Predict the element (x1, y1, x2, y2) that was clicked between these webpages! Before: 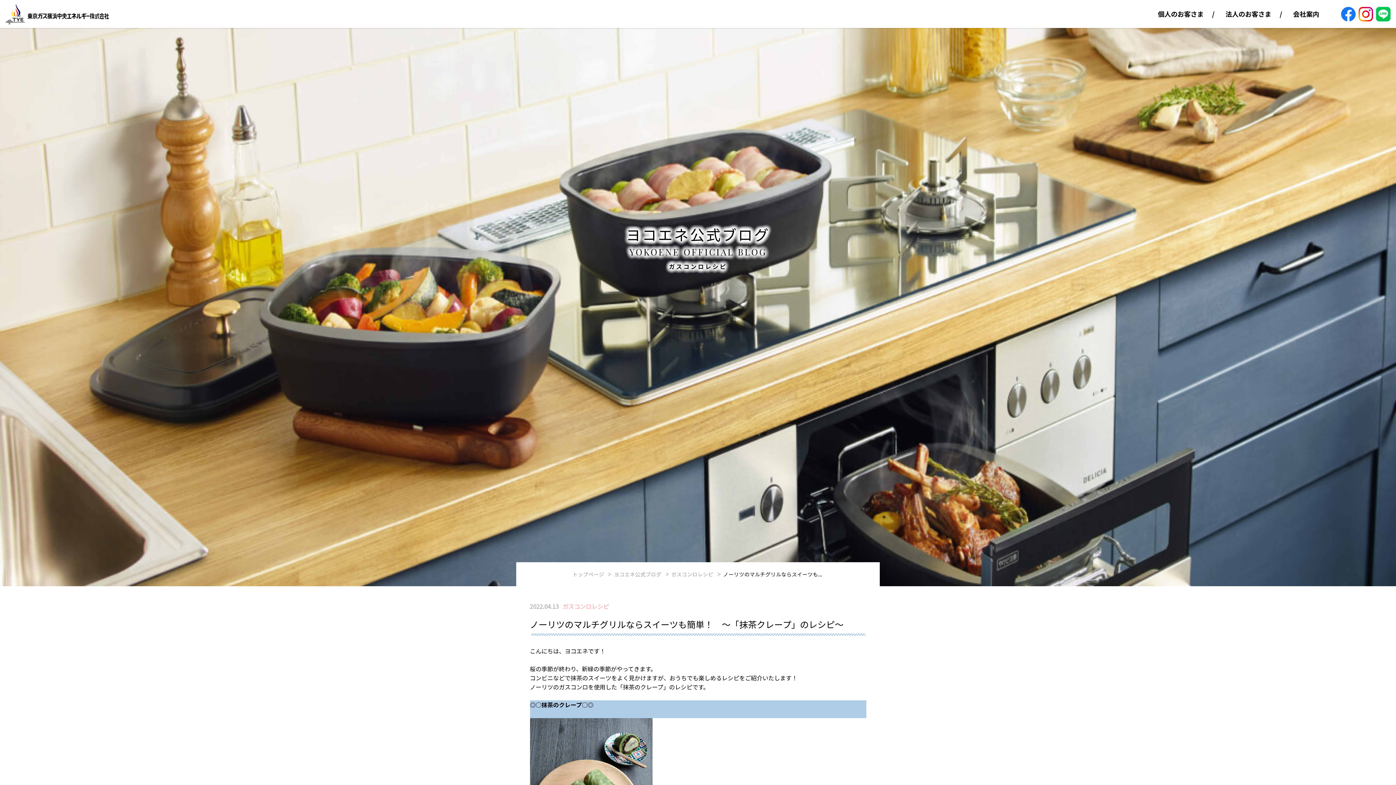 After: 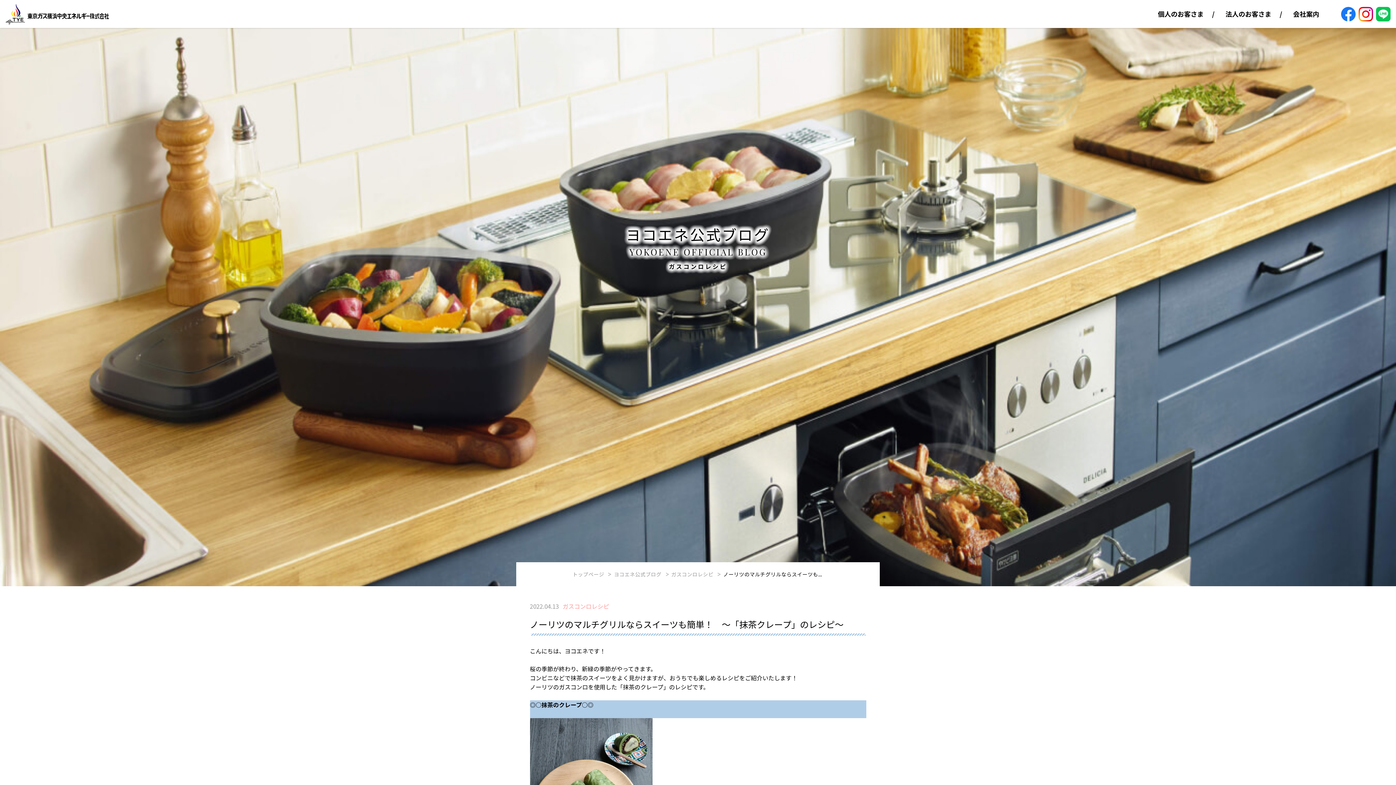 Action: label: Instagramを見る bbox: (1358, 6, 1373, 14)